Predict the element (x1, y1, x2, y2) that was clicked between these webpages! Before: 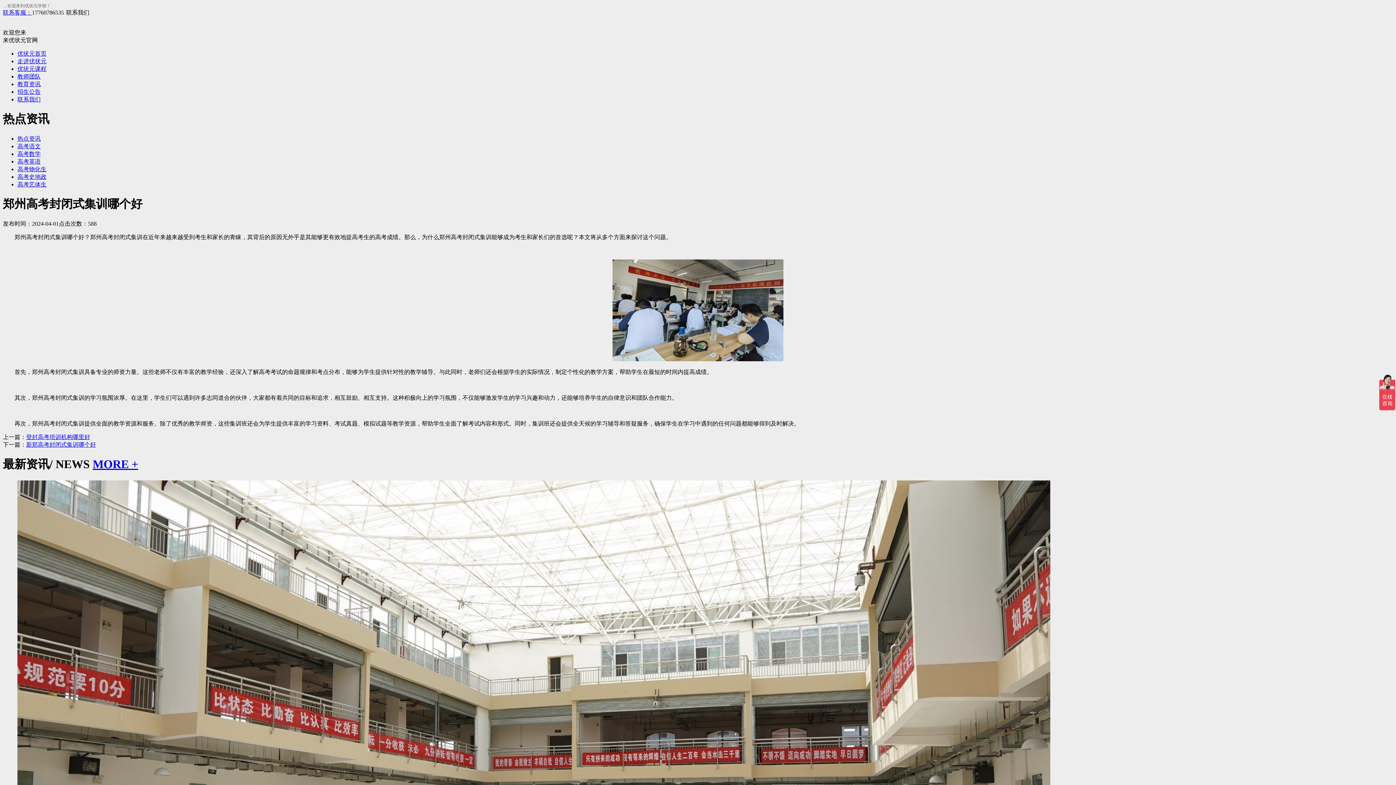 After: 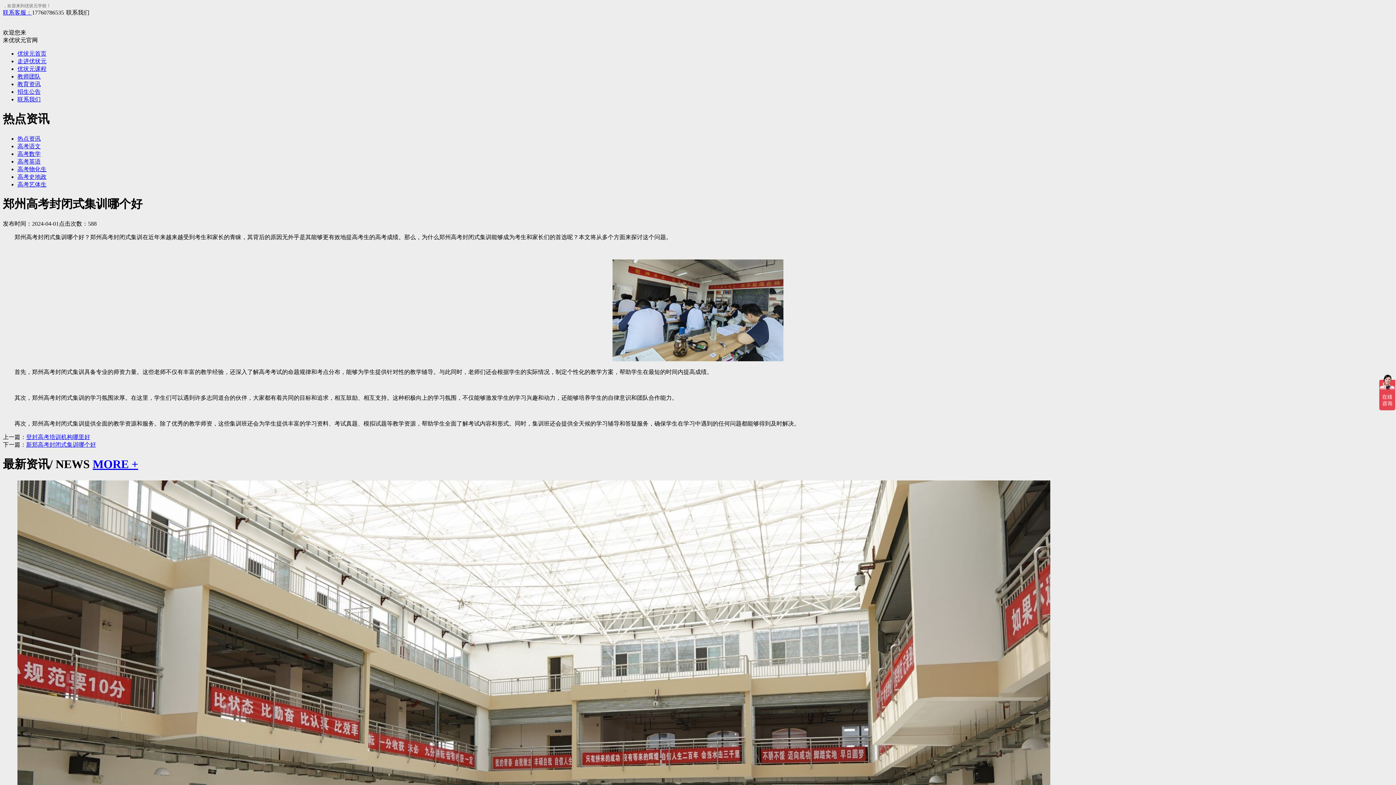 Action: bbox: (92, 457, 138, 470) label: MORE +